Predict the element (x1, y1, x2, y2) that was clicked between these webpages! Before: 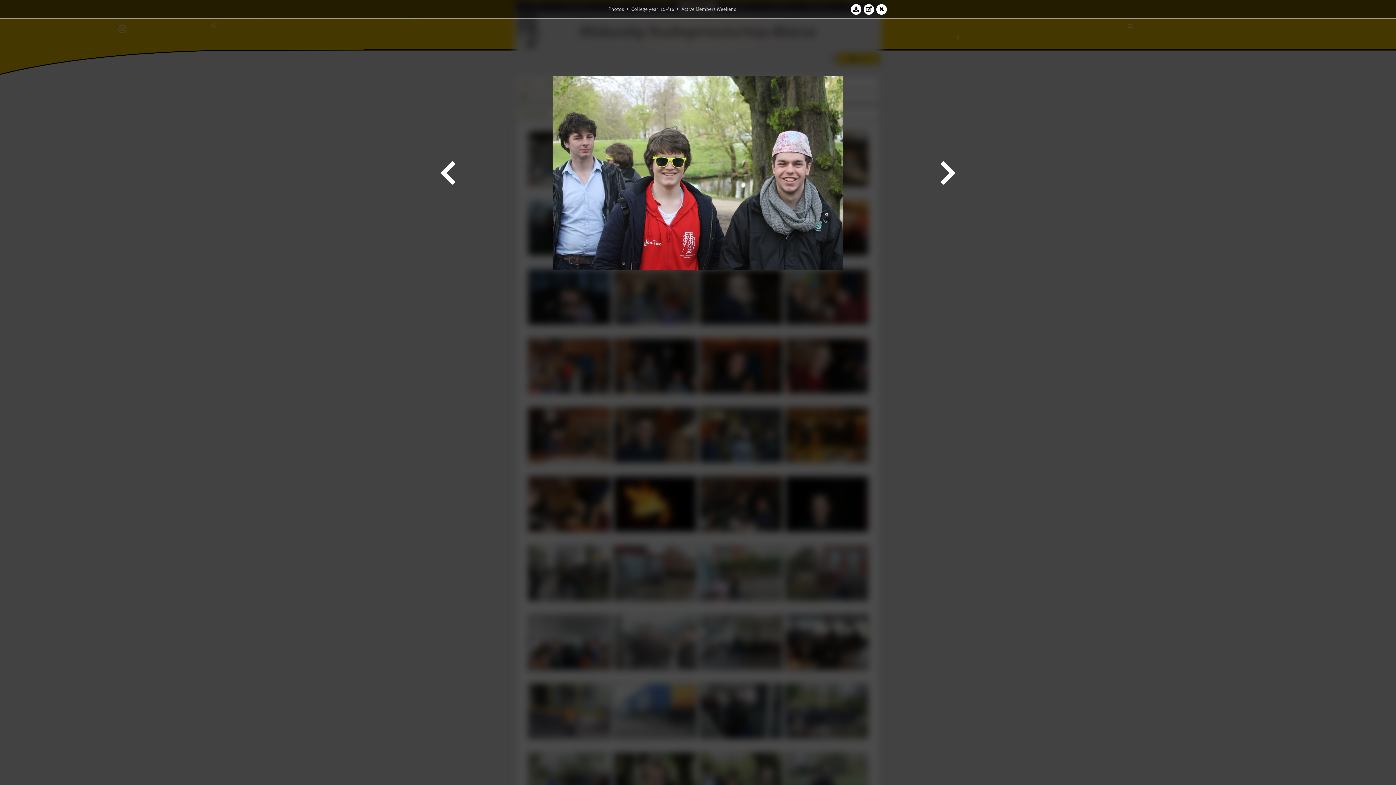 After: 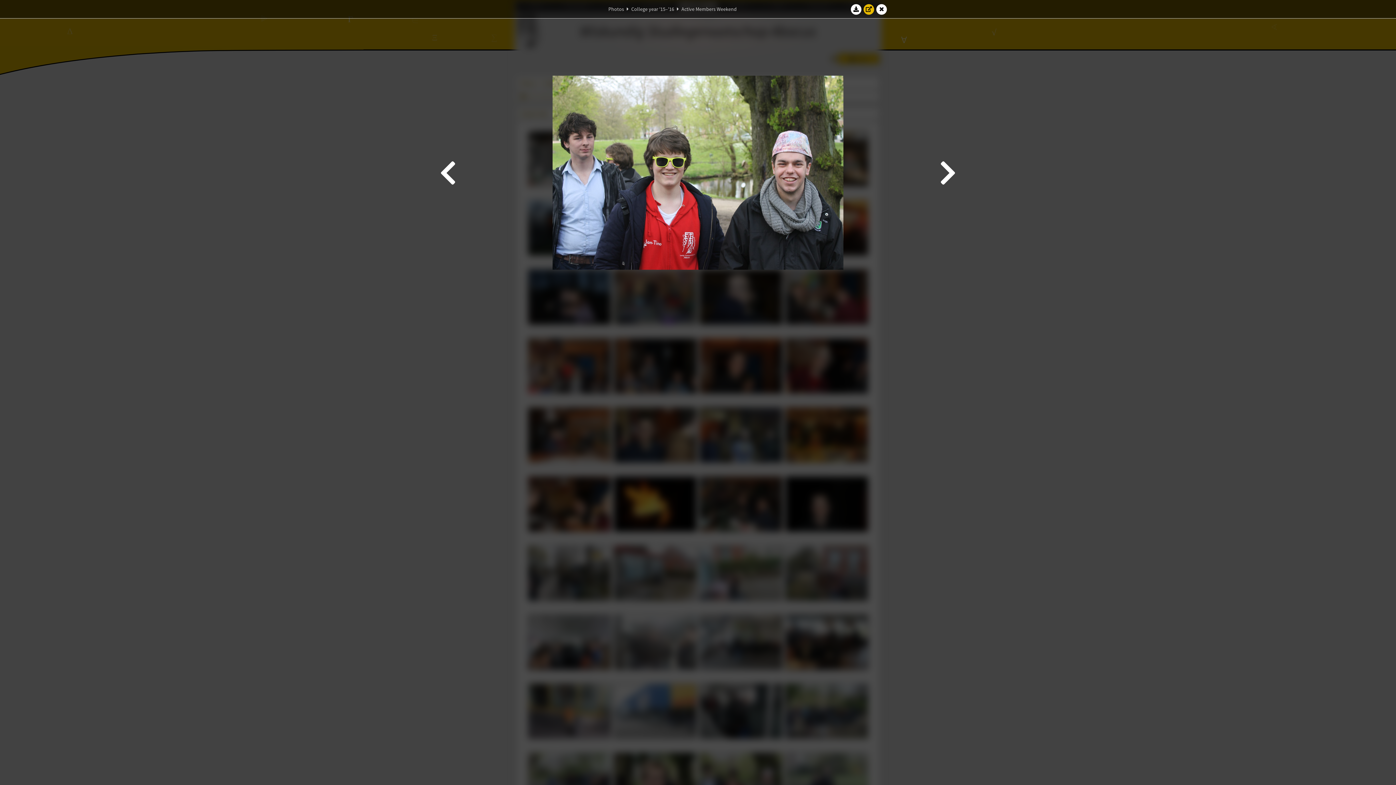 Action: bbox: (863, 3, 874, 14)